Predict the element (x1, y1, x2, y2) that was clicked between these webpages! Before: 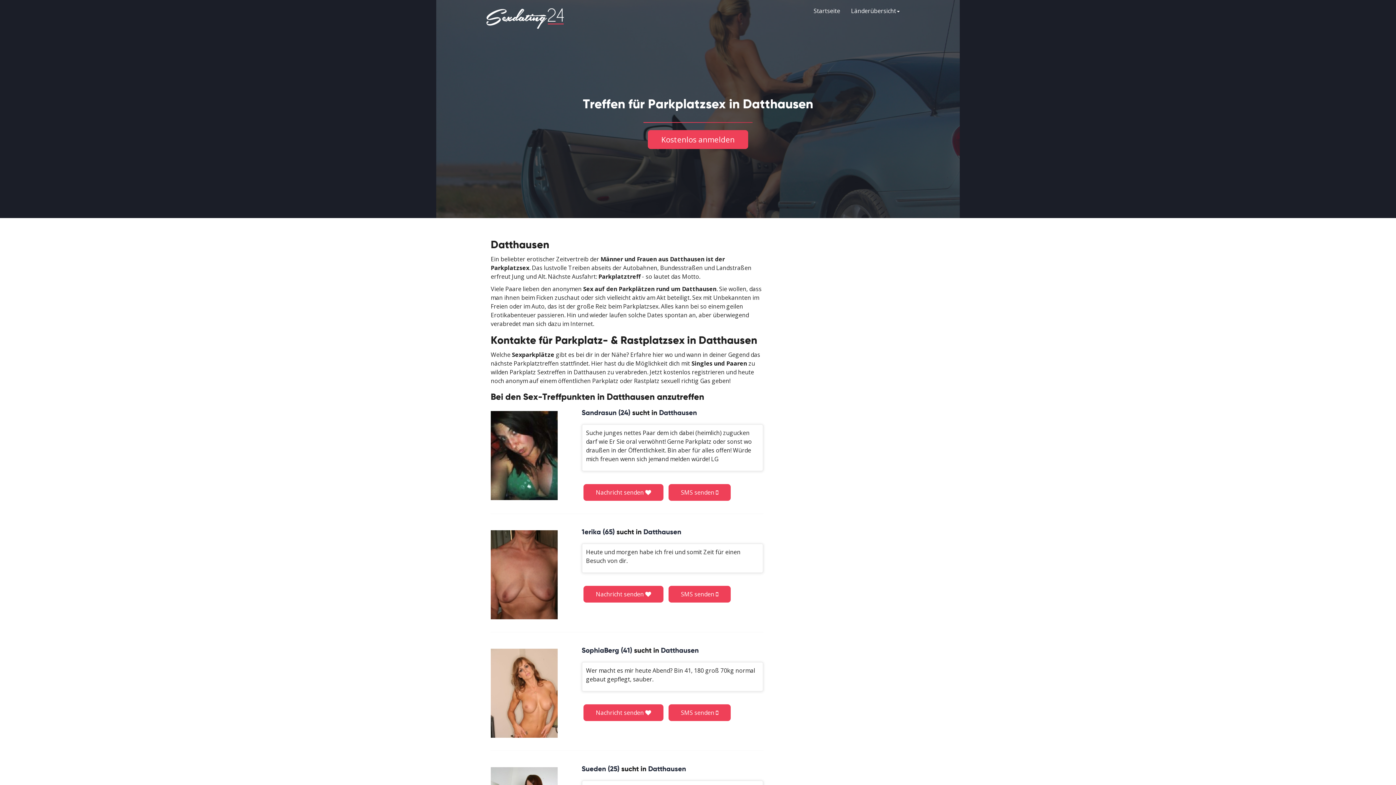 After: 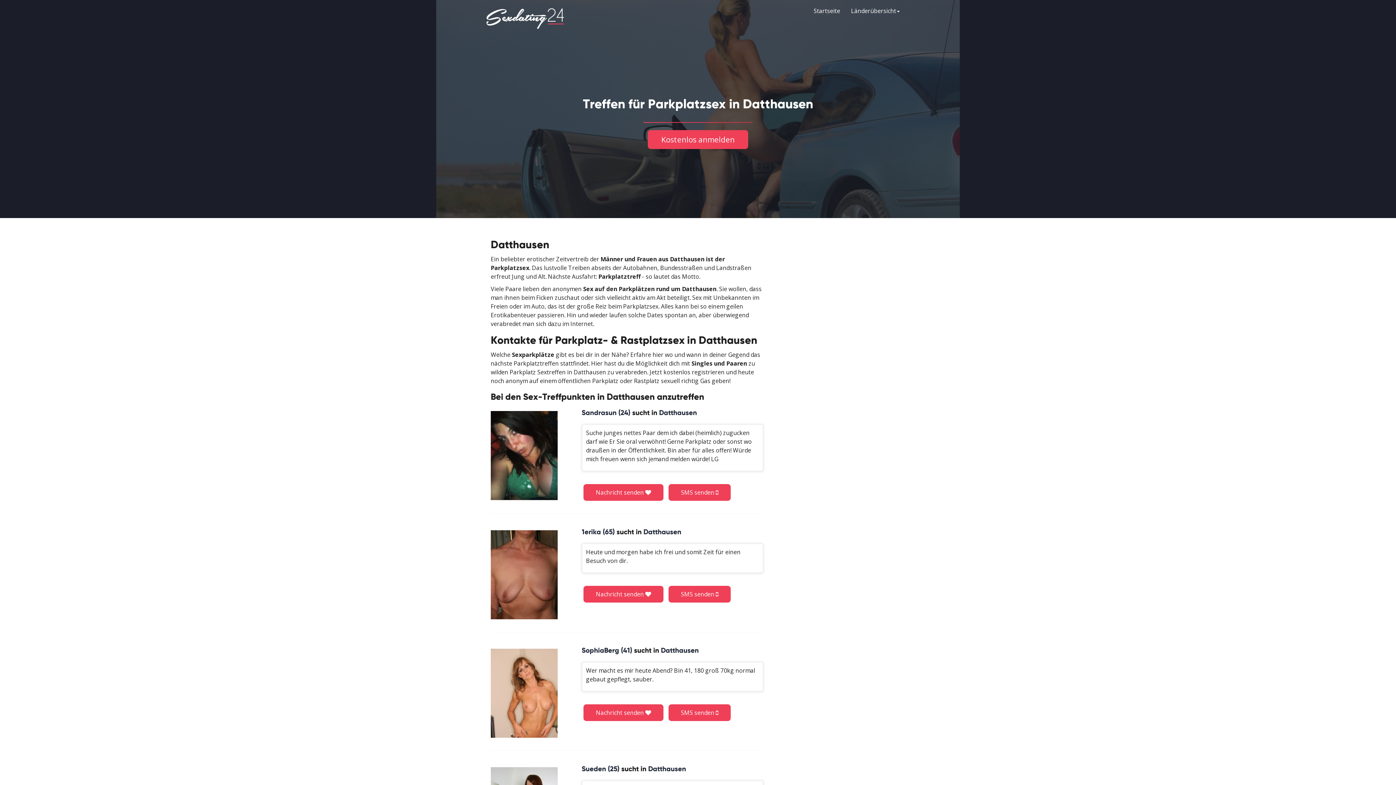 Action: label: Datthausen bbox: (659, 409, 697, 417)